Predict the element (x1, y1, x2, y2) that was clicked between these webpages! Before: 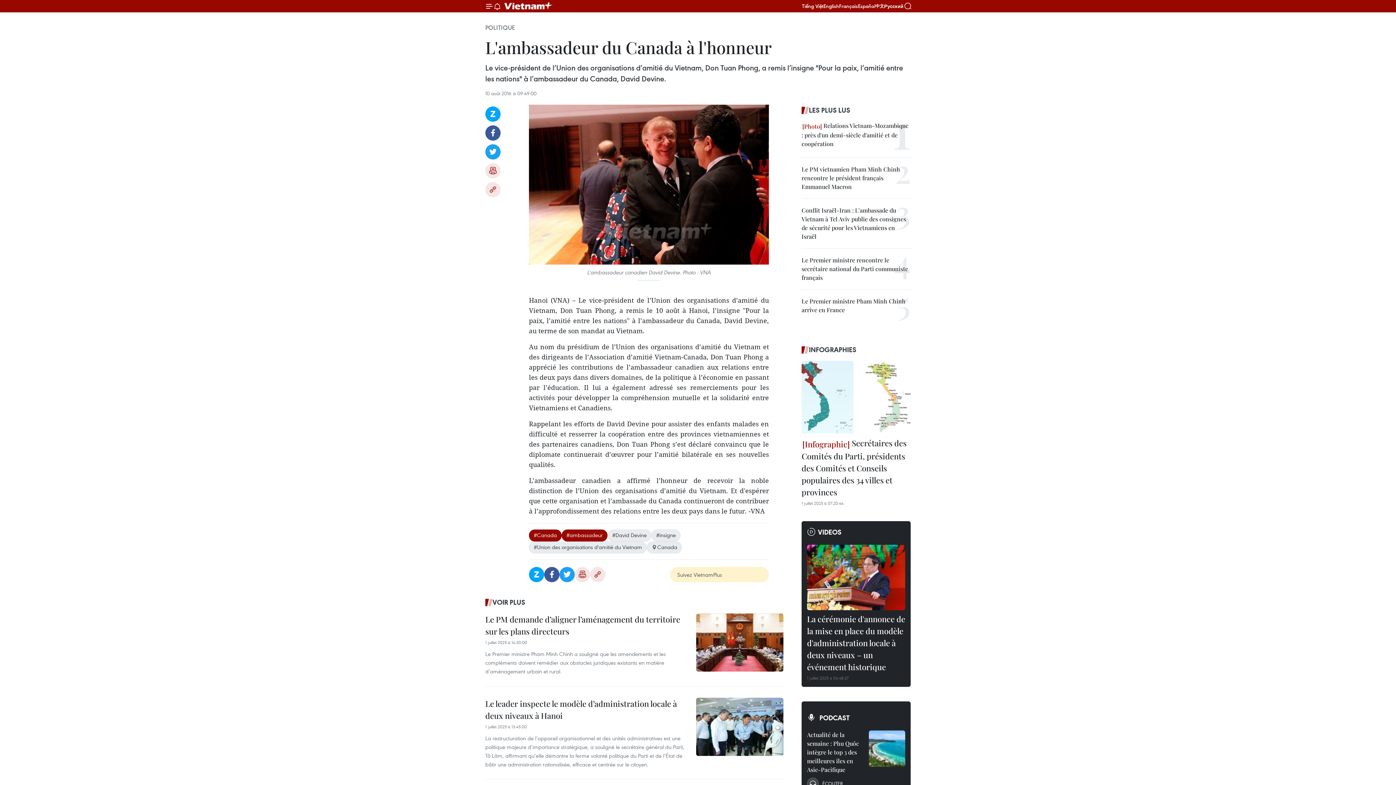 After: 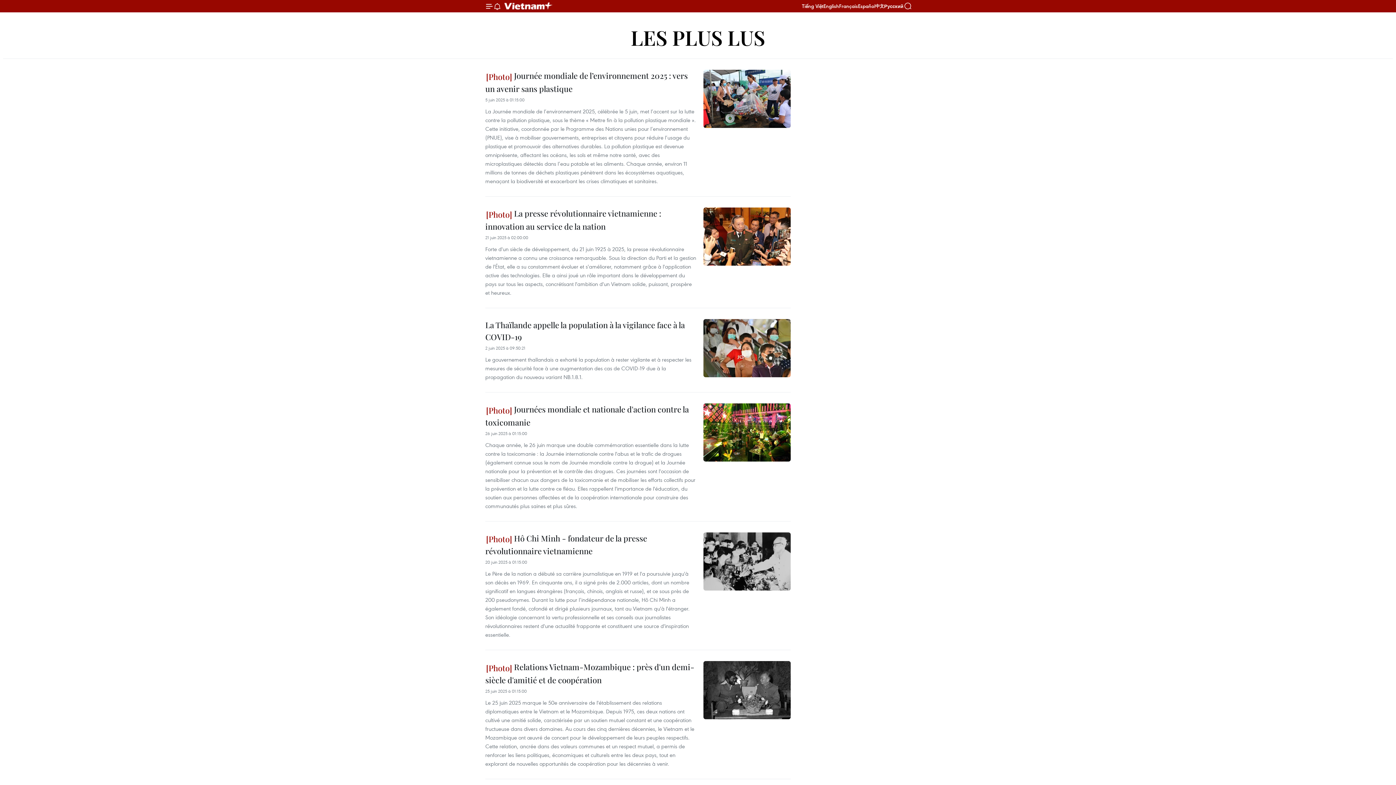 Action: bbox: (801, 104, 910, 115) label: LES PLUS LUS